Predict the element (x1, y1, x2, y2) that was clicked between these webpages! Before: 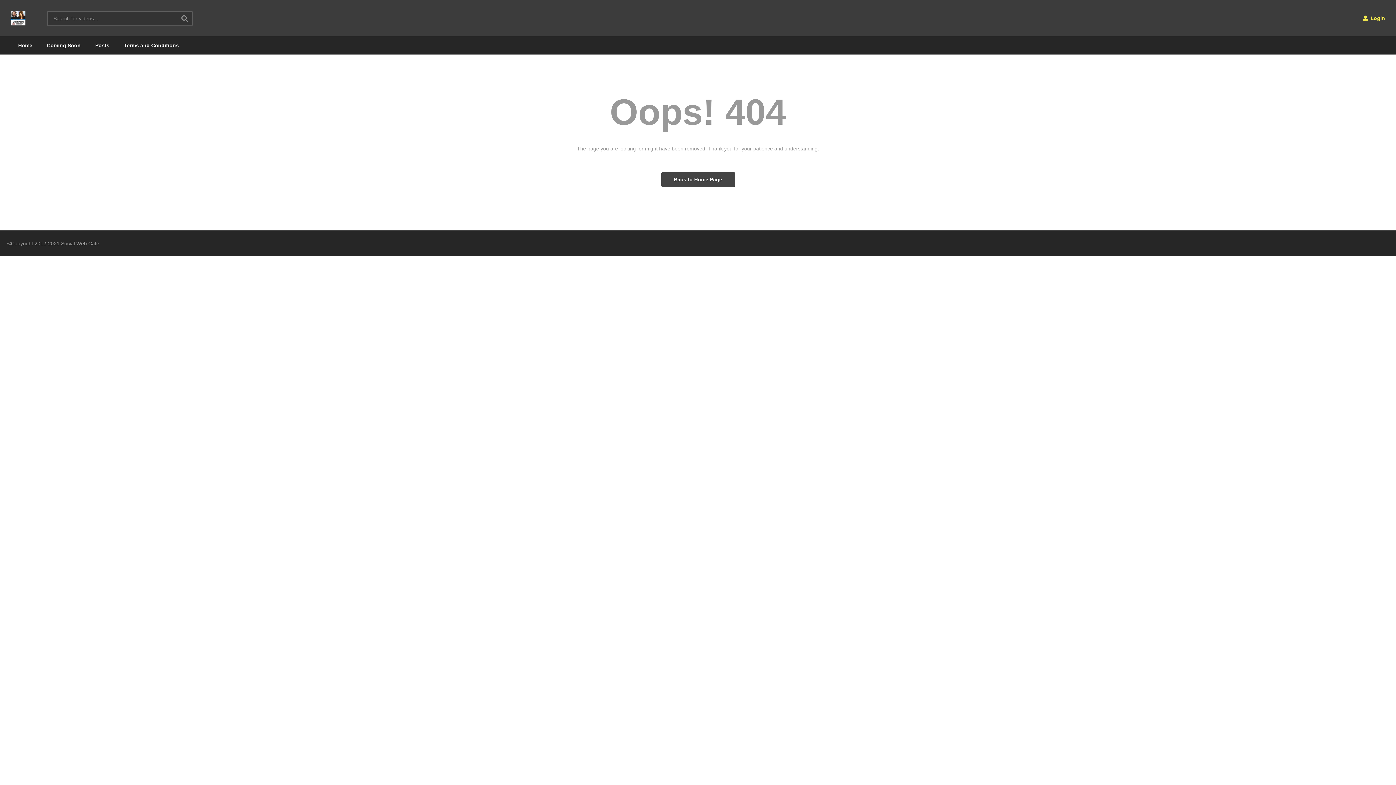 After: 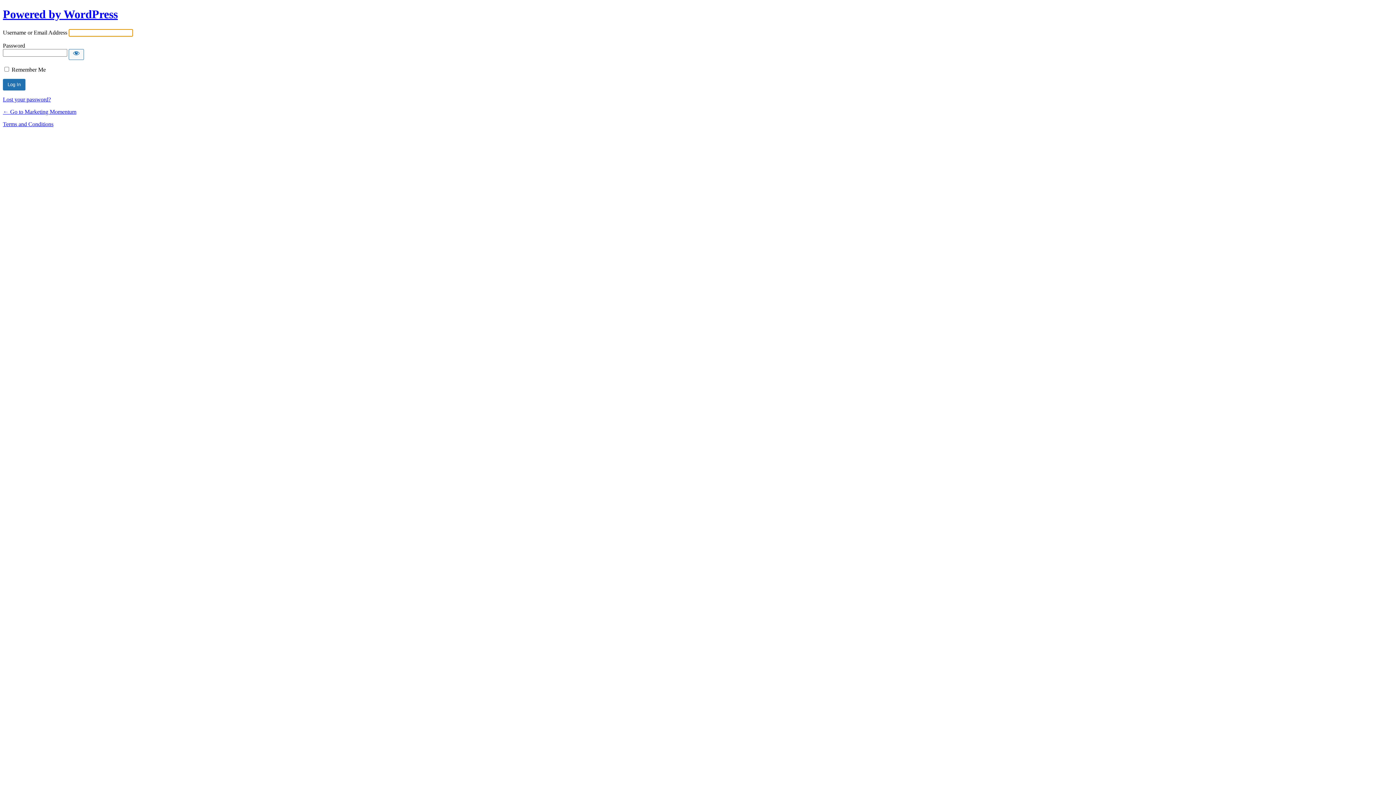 Action: label:  Login bbox: (1355, 0, 1392, 36)